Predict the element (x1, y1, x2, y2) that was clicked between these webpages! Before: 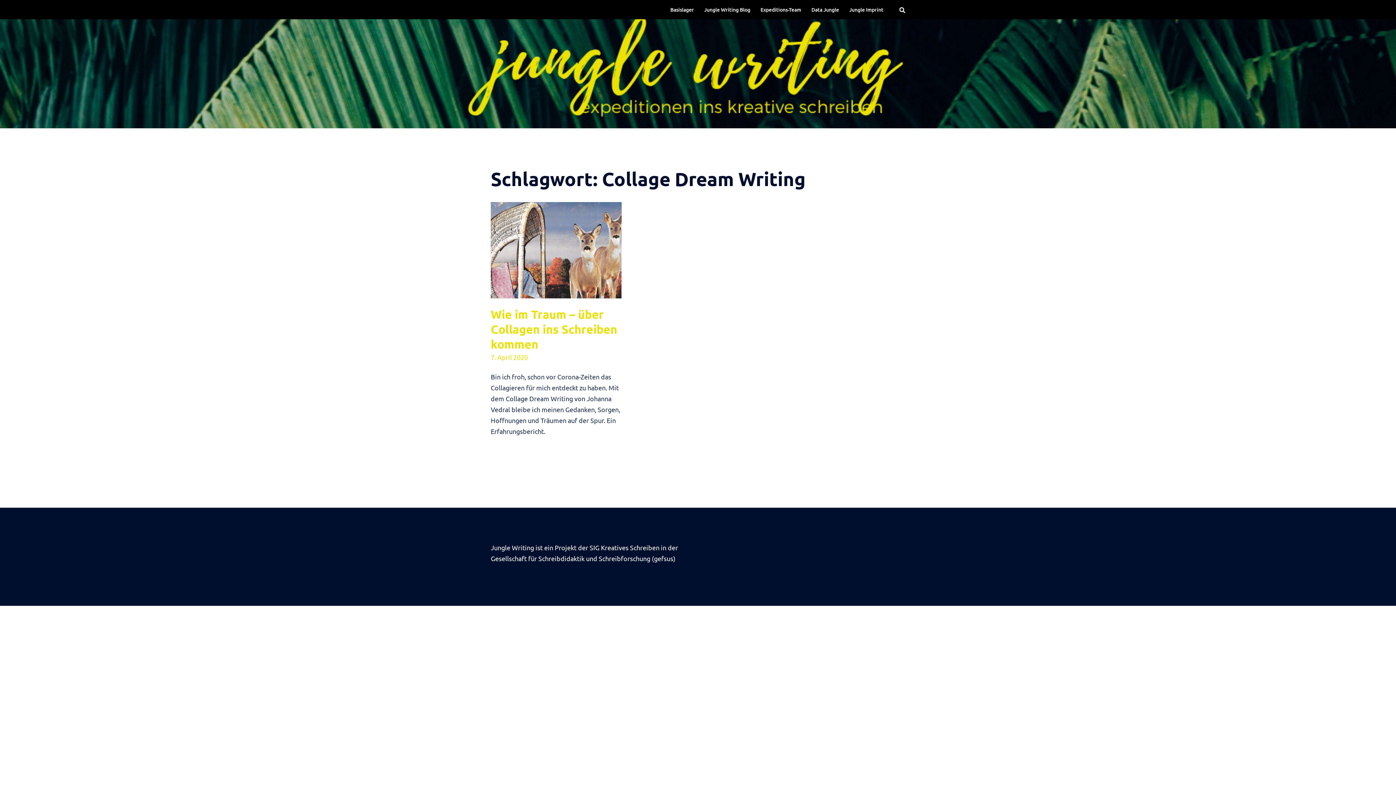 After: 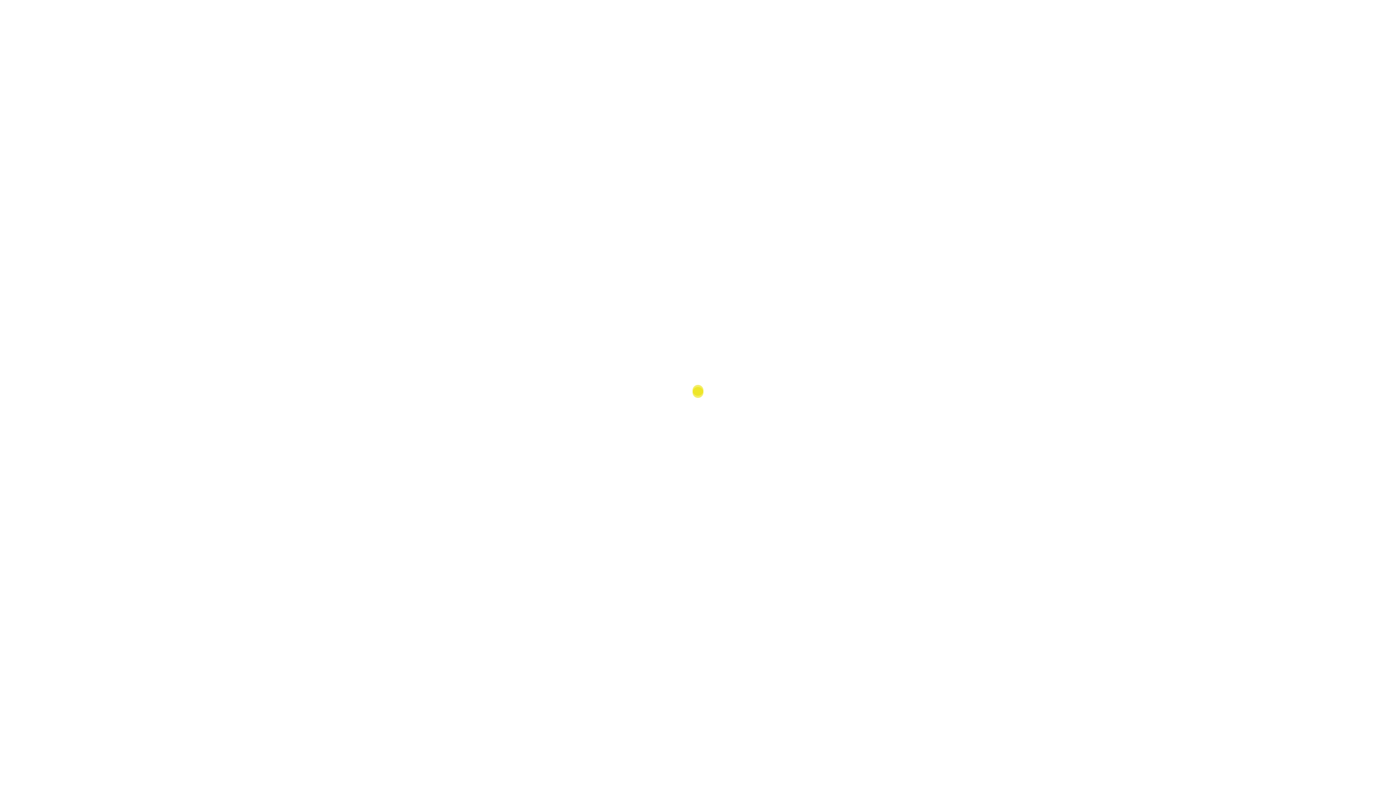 Action: bbox: (490, 307, 617, 351) label: Wie im Traum – über Collagen ins Schreiben kommen